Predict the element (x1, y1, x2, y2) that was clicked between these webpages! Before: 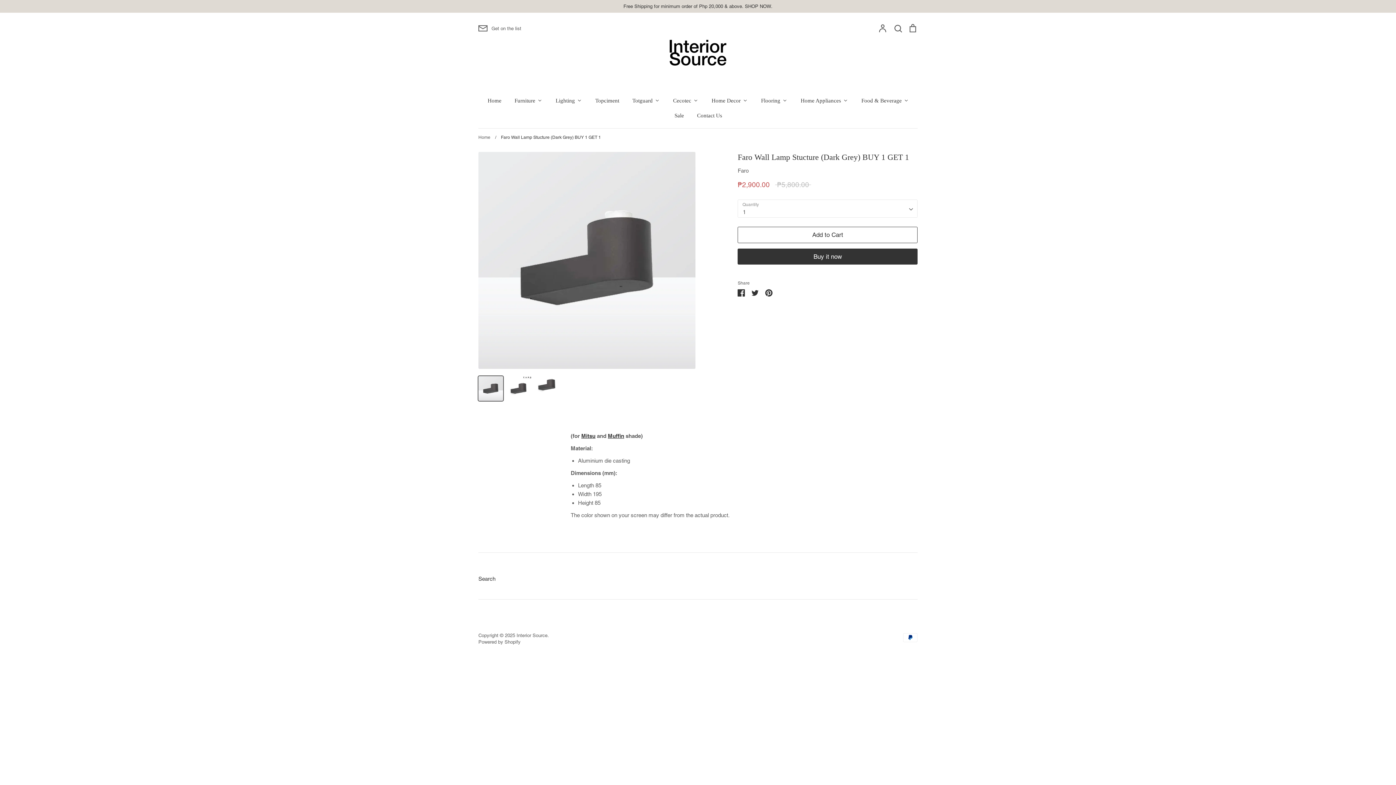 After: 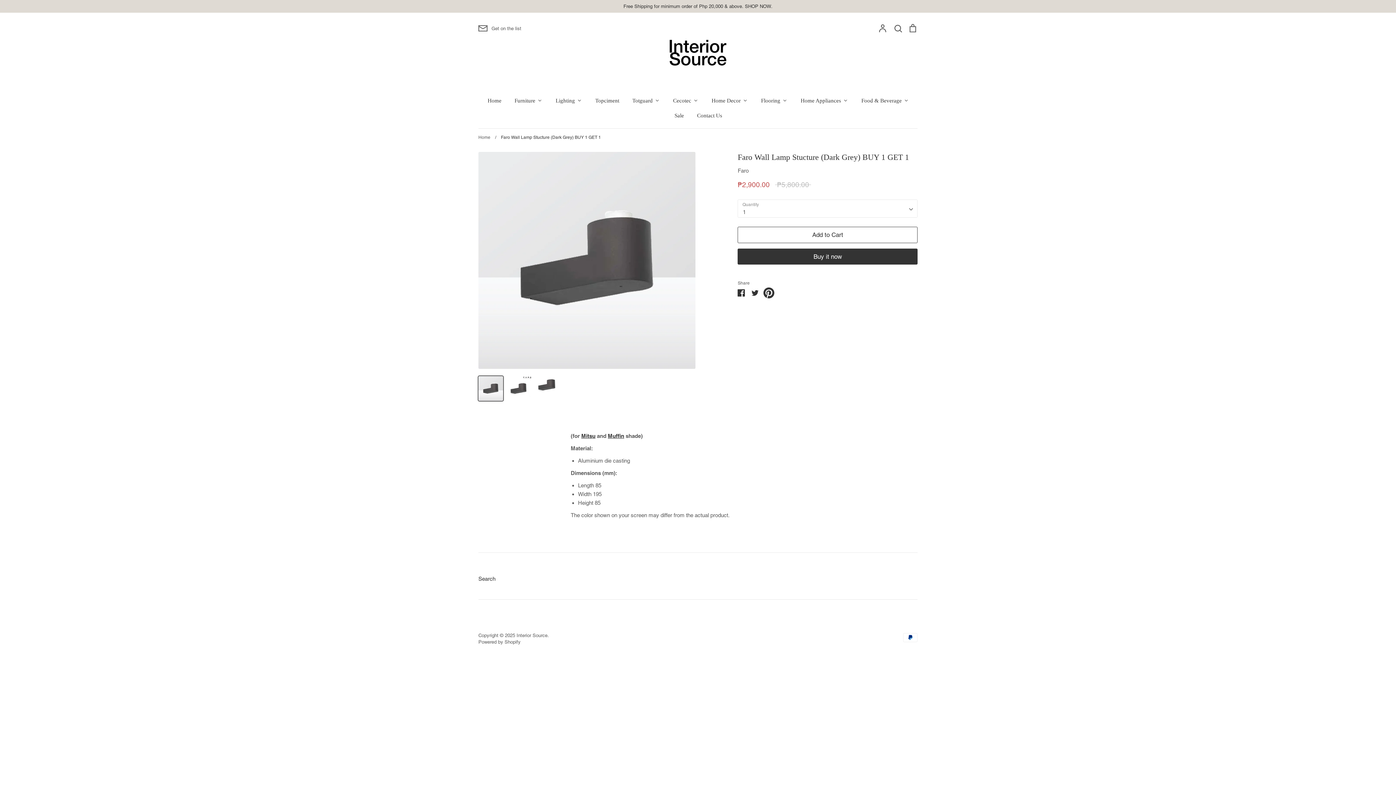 Action: label: Pin it bbox: (765, 288, 772, 295)